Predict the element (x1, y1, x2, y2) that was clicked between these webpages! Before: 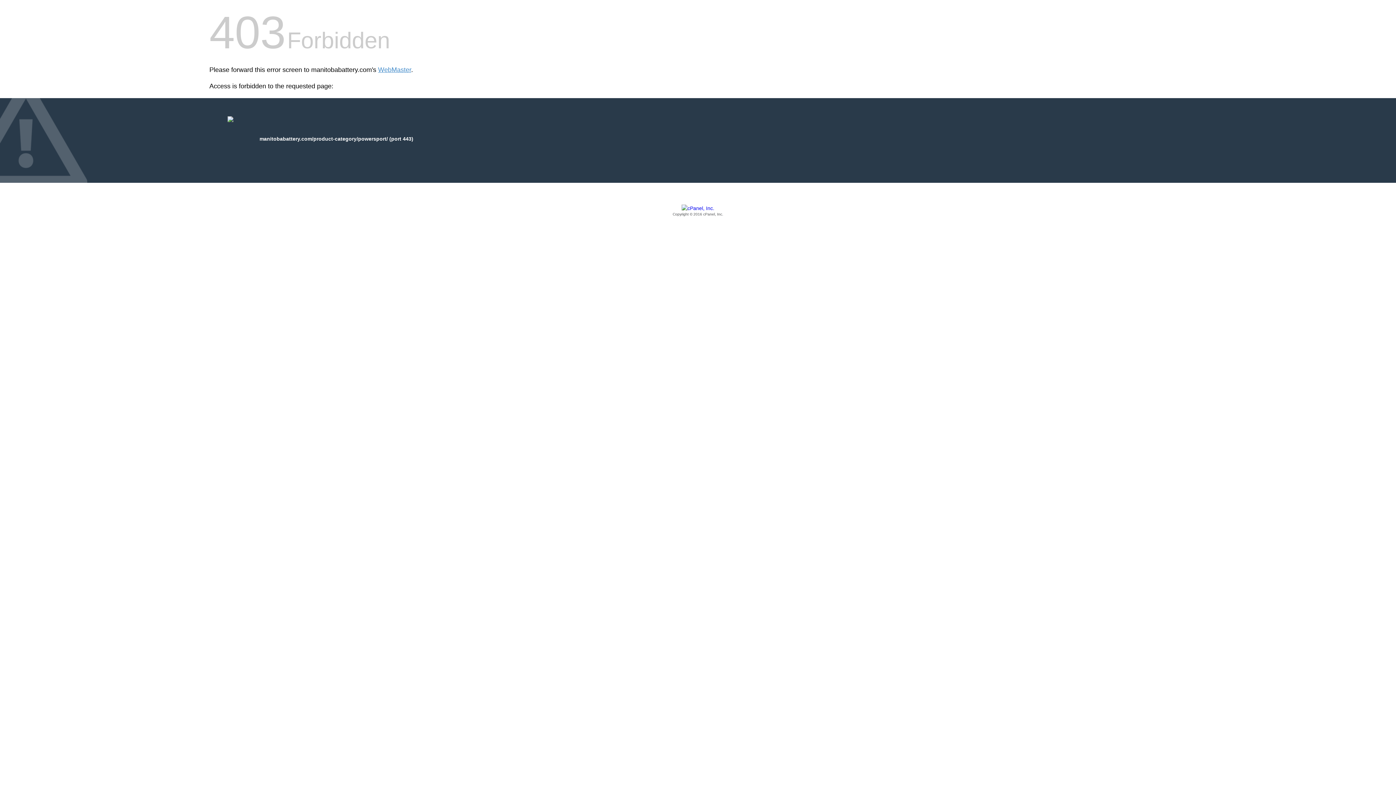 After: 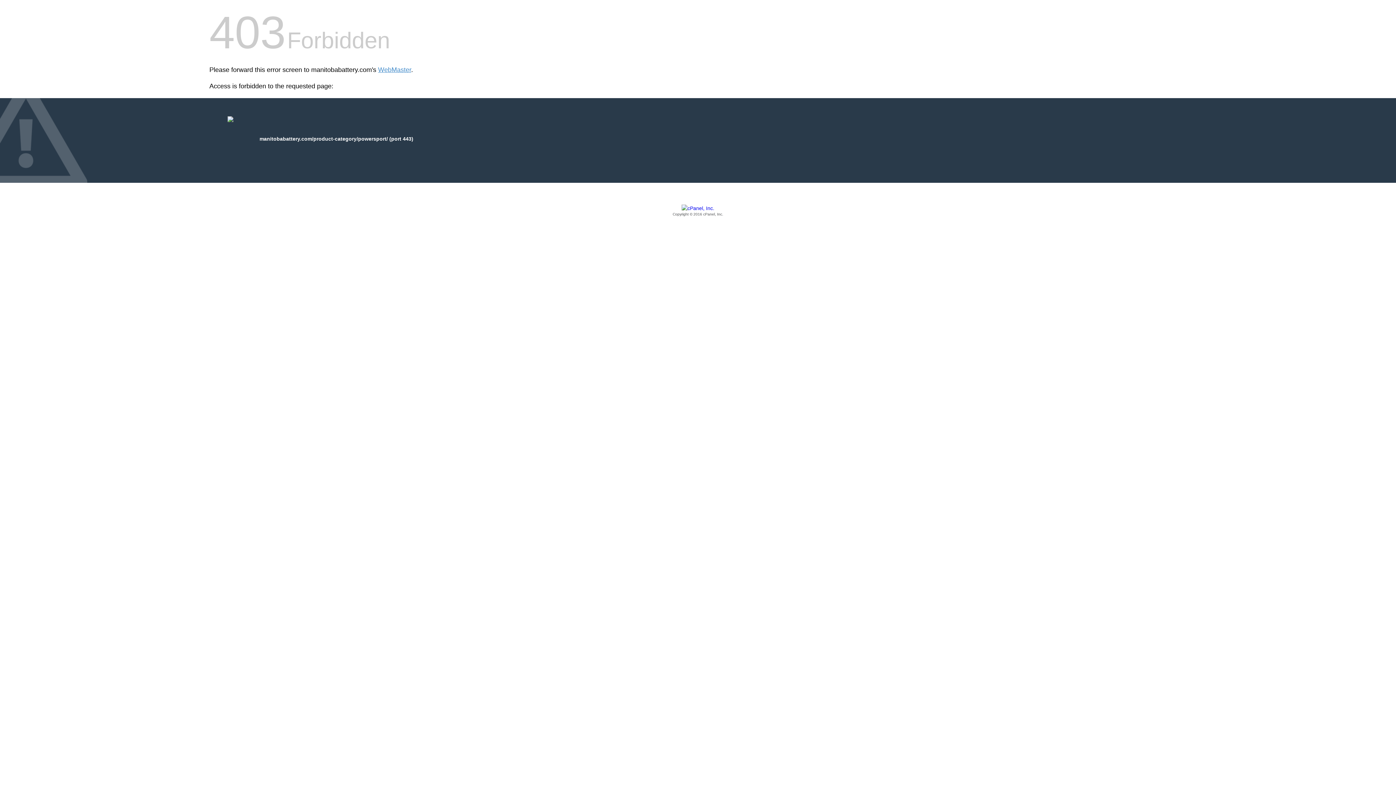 Action: label: Copyright © 2016 cPanel, Inc. bbox: (209, 205, 1186, 217)